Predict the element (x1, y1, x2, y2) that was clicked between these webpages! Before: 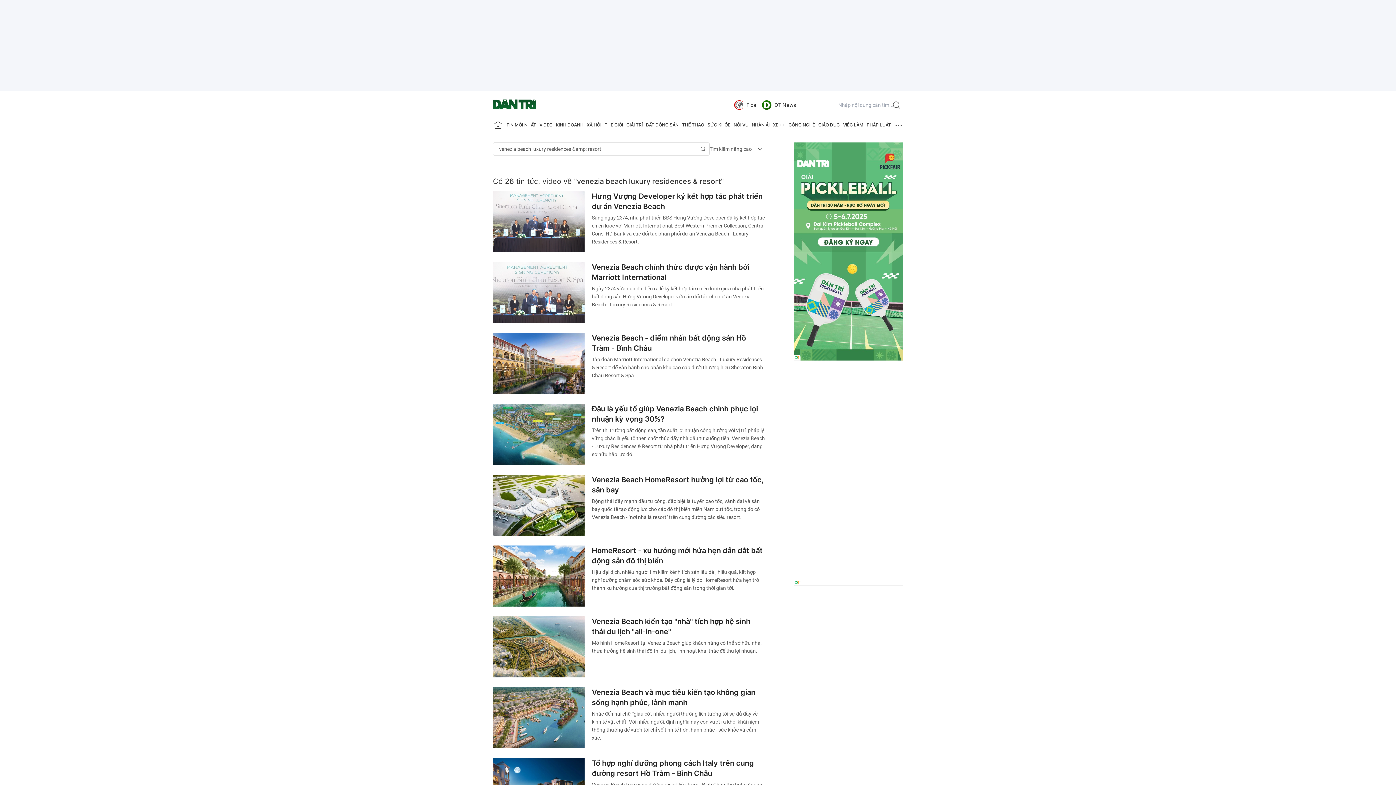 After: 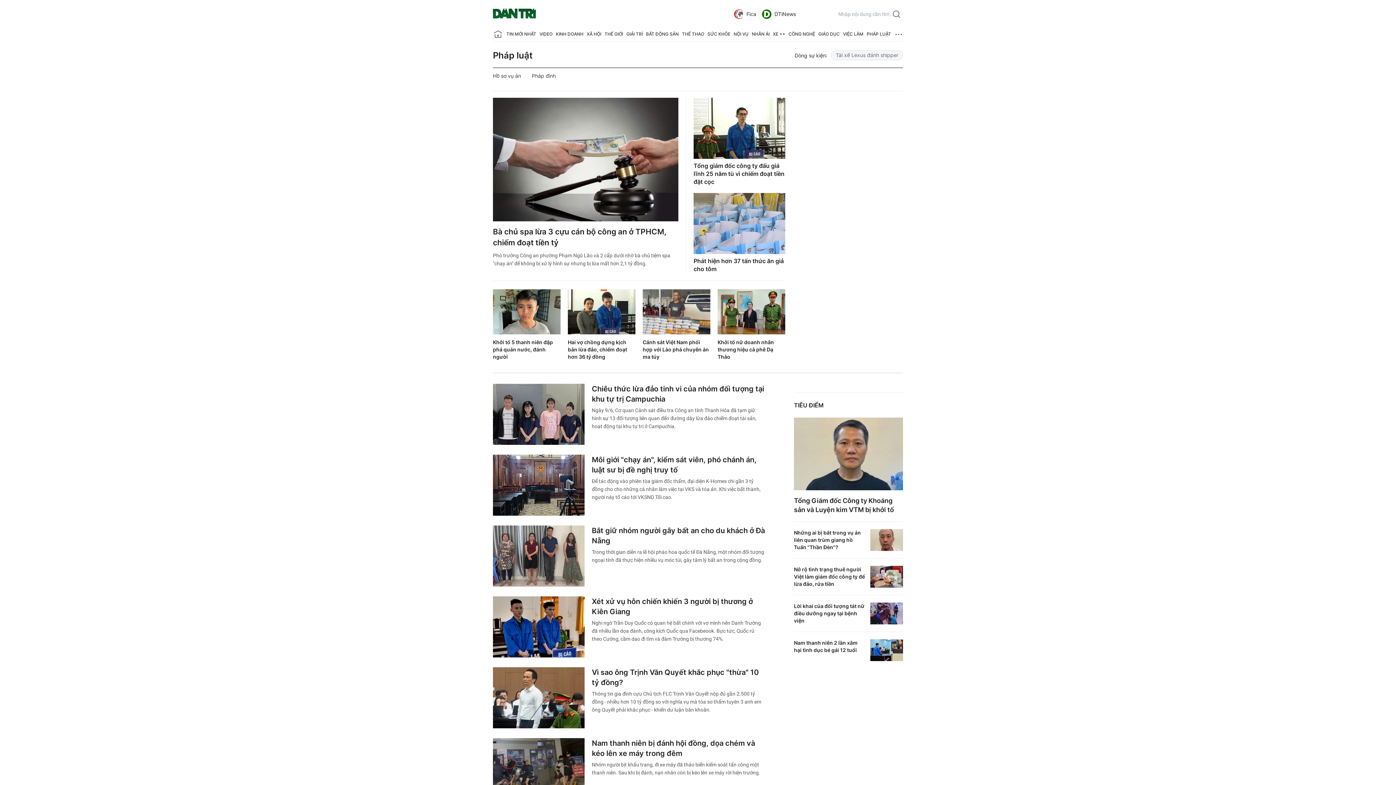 Action: label: PHÁP LUẬT bbox: (866, 118, 891, 132)